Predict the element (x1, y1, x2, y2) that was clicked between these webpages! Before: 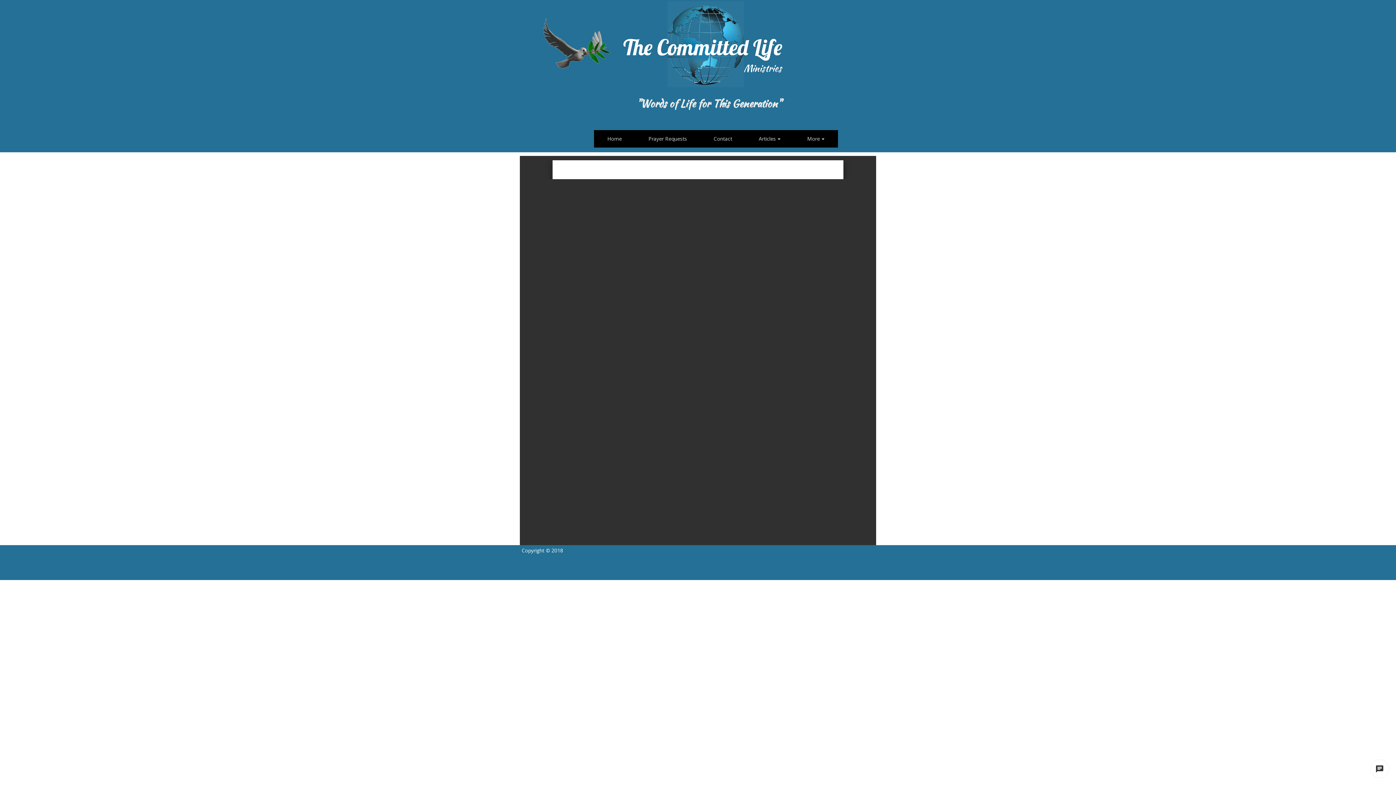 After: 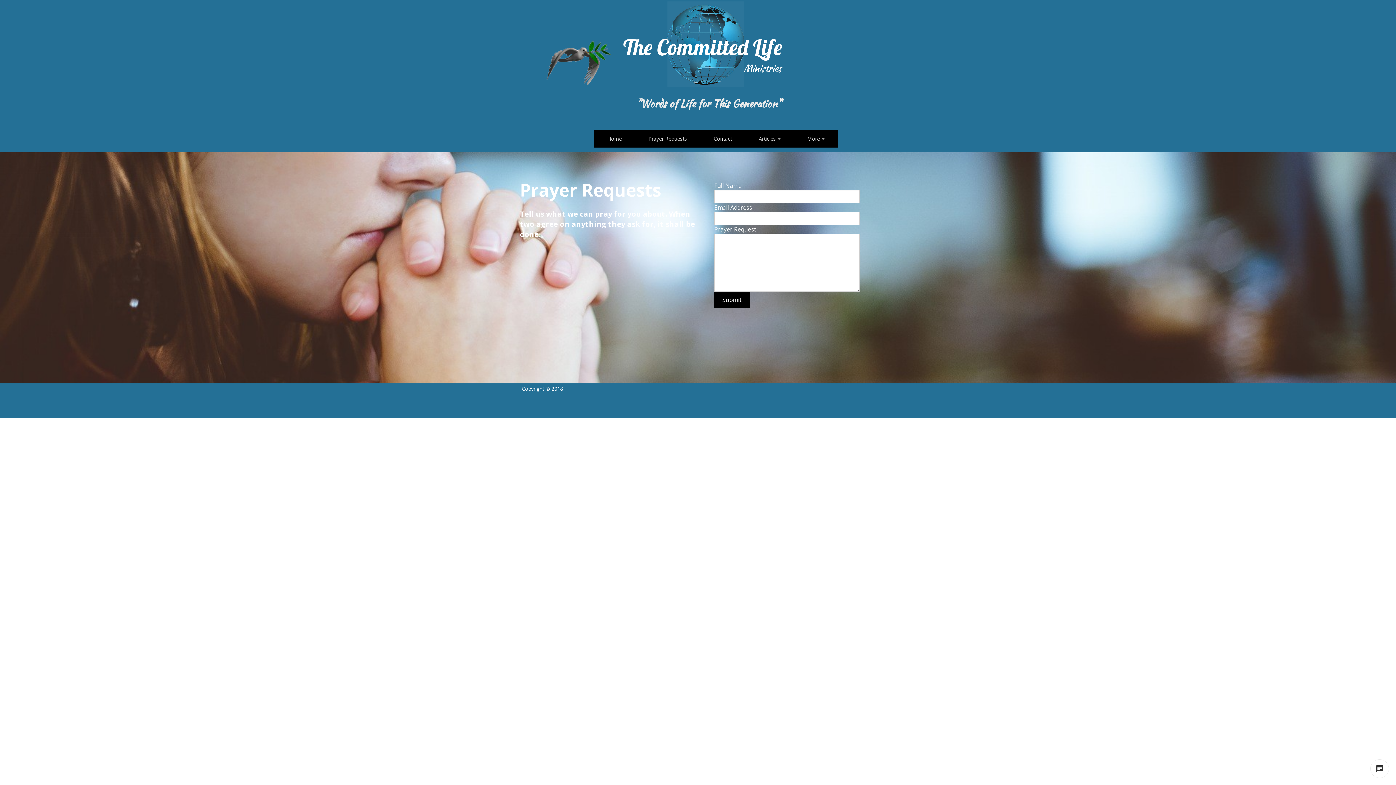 Action: bbox: (635, 130, 700, 147) label: Prayer Requests